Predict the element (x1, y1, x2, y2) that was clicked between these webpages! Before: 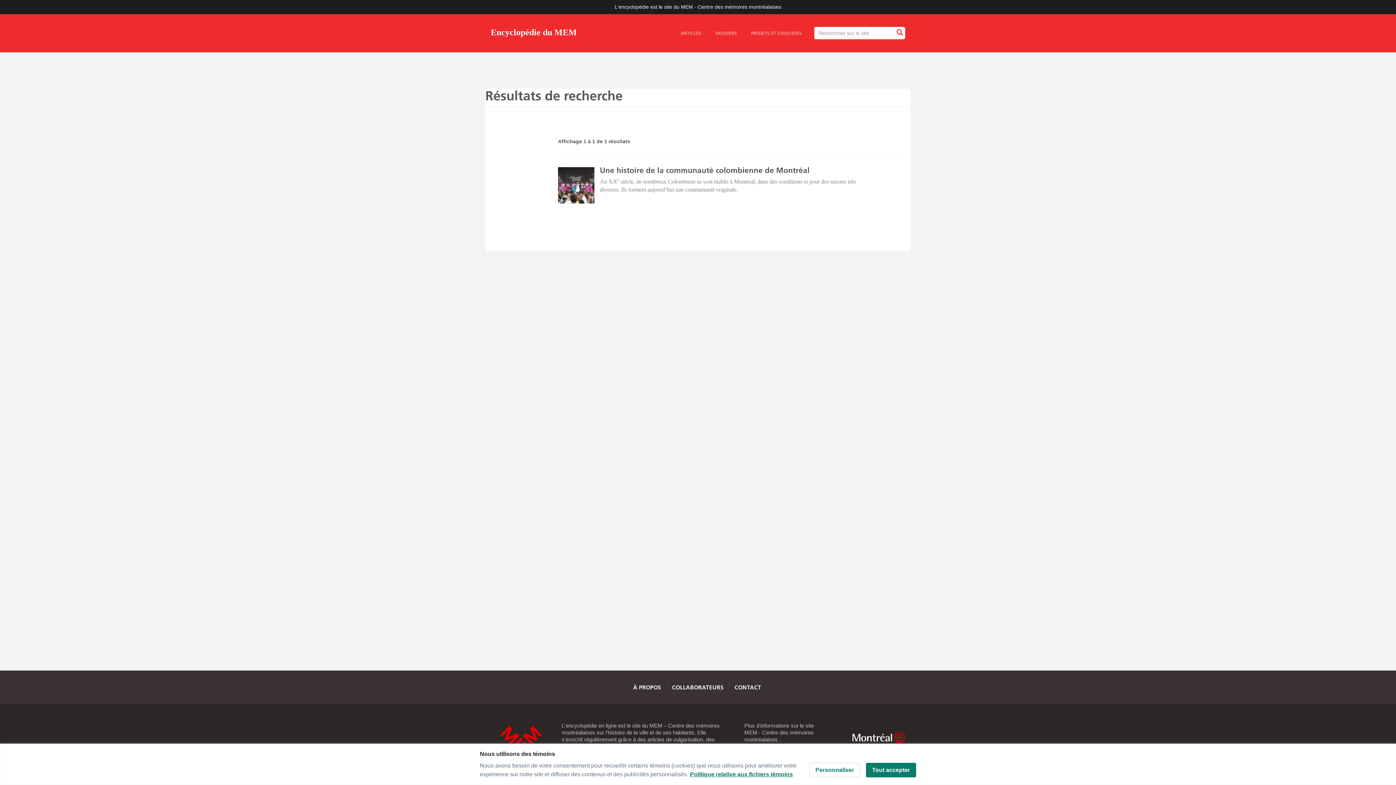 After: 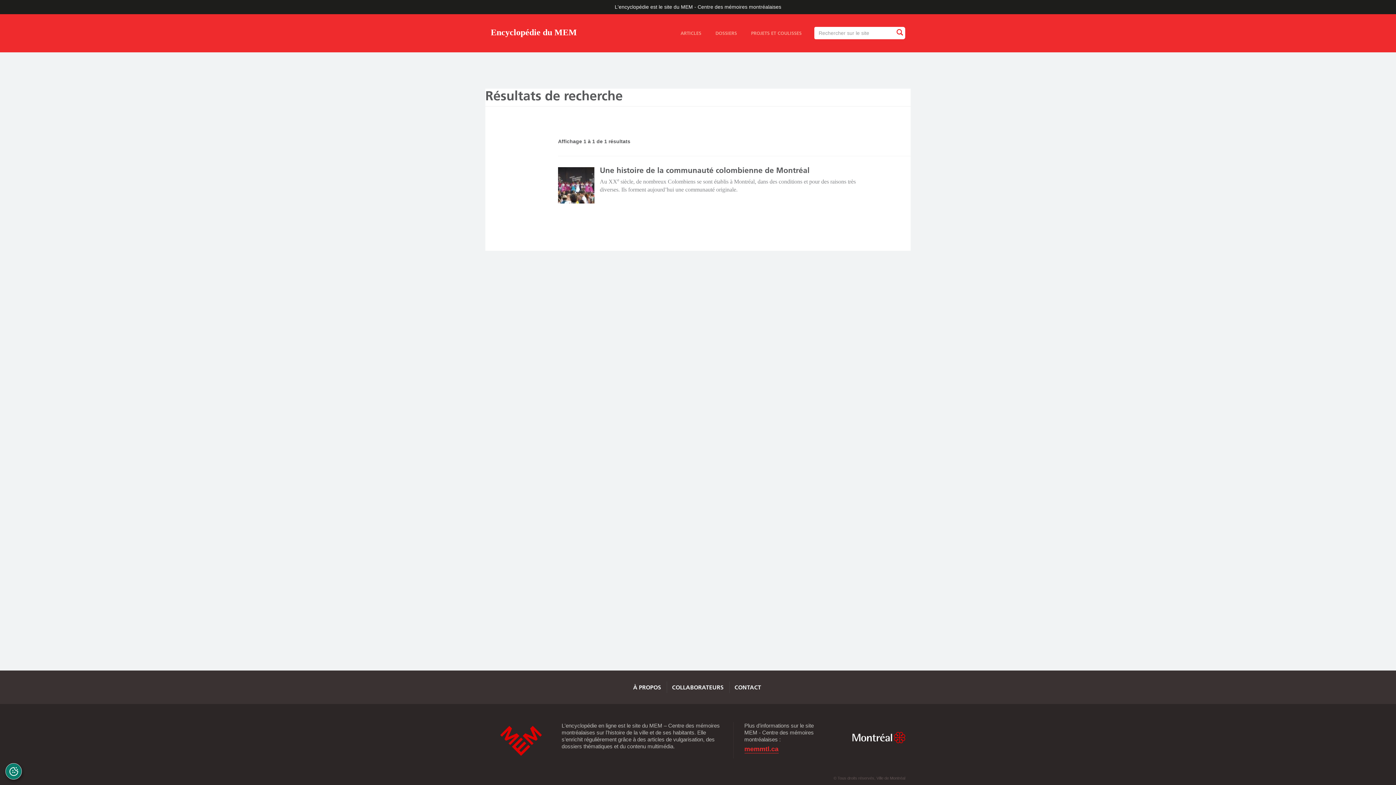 Action: bbox: (866, 763, 916, 777) label: Tout accepter